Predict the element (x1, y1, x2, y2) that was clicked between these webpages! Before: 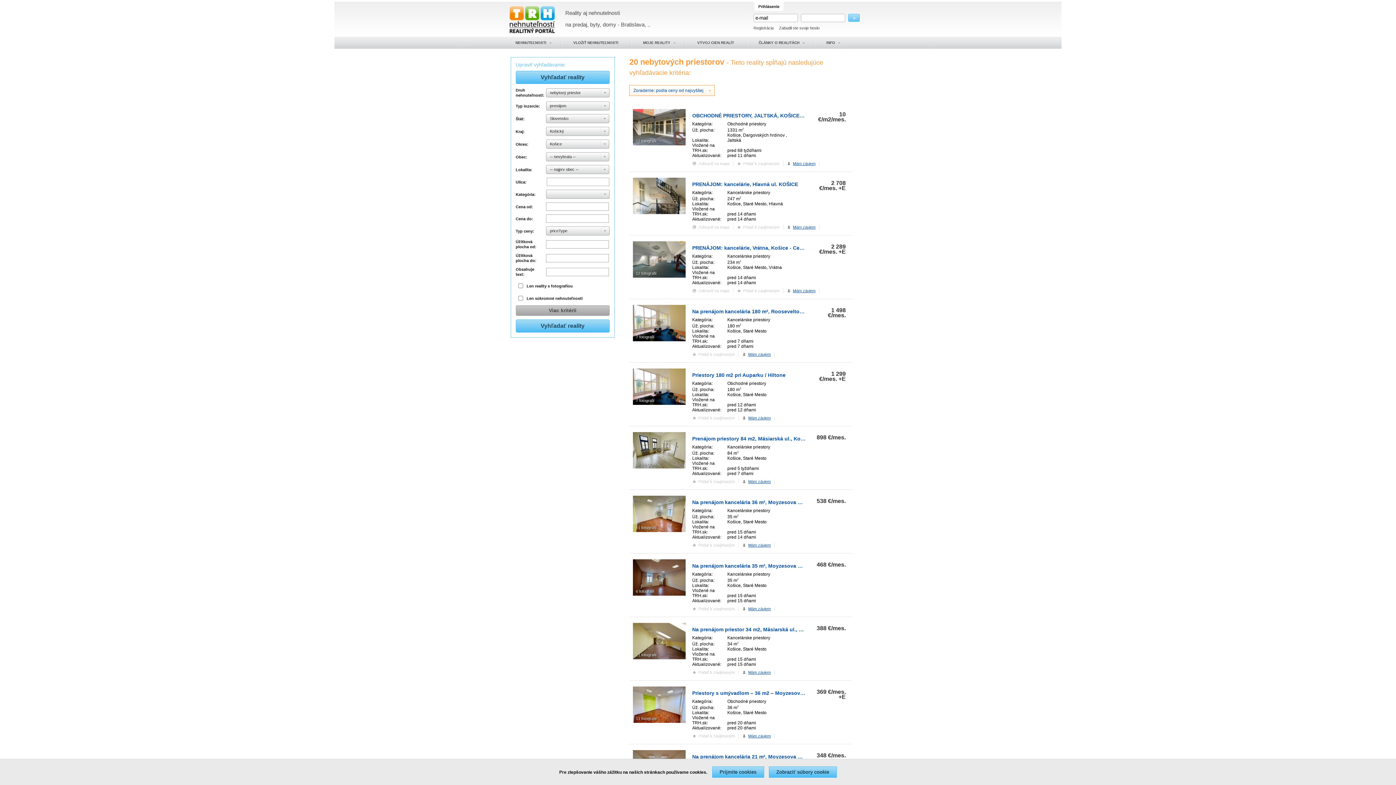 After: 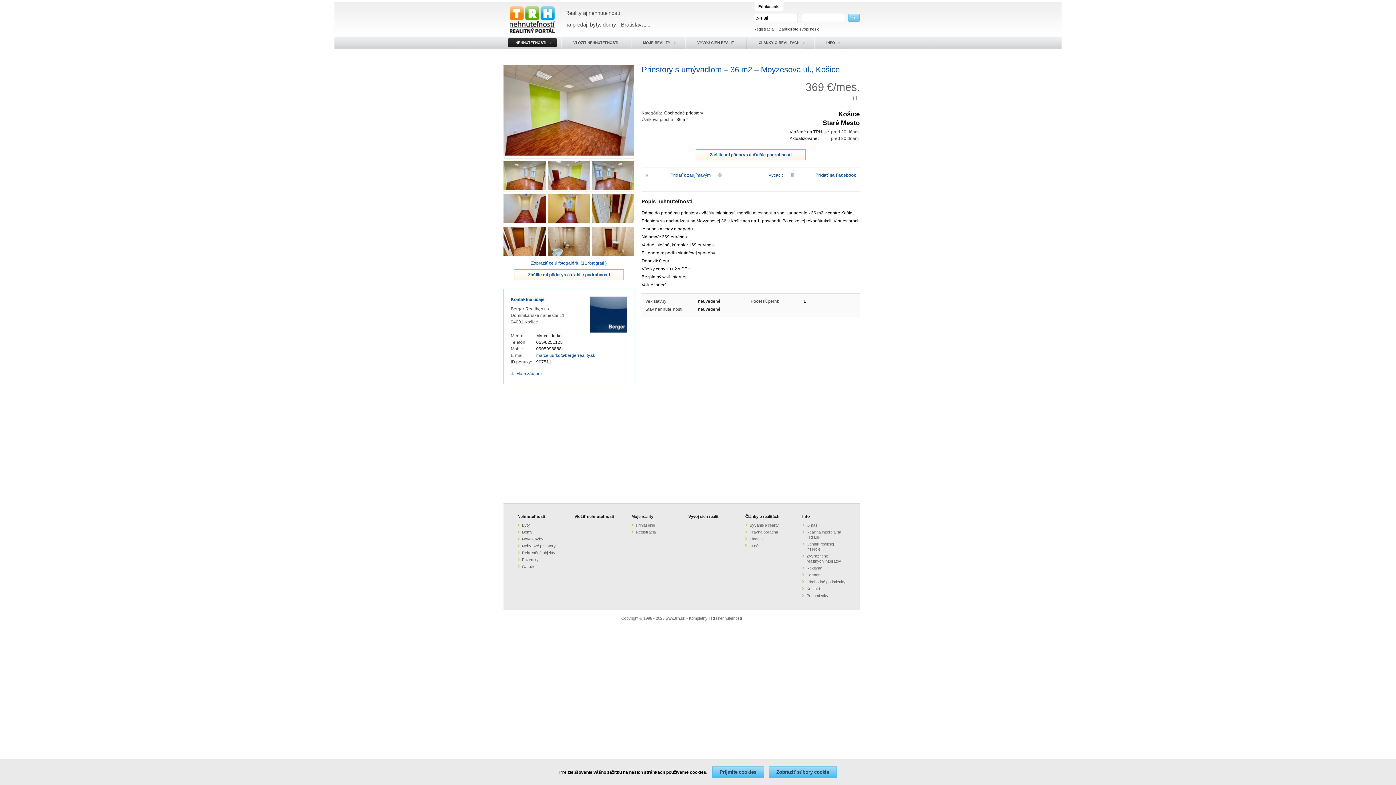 Action: label: Priestory s umývadlom – 36 m2 – Moyzesova ul., Košice bbox: (692, 690, 830, 696)